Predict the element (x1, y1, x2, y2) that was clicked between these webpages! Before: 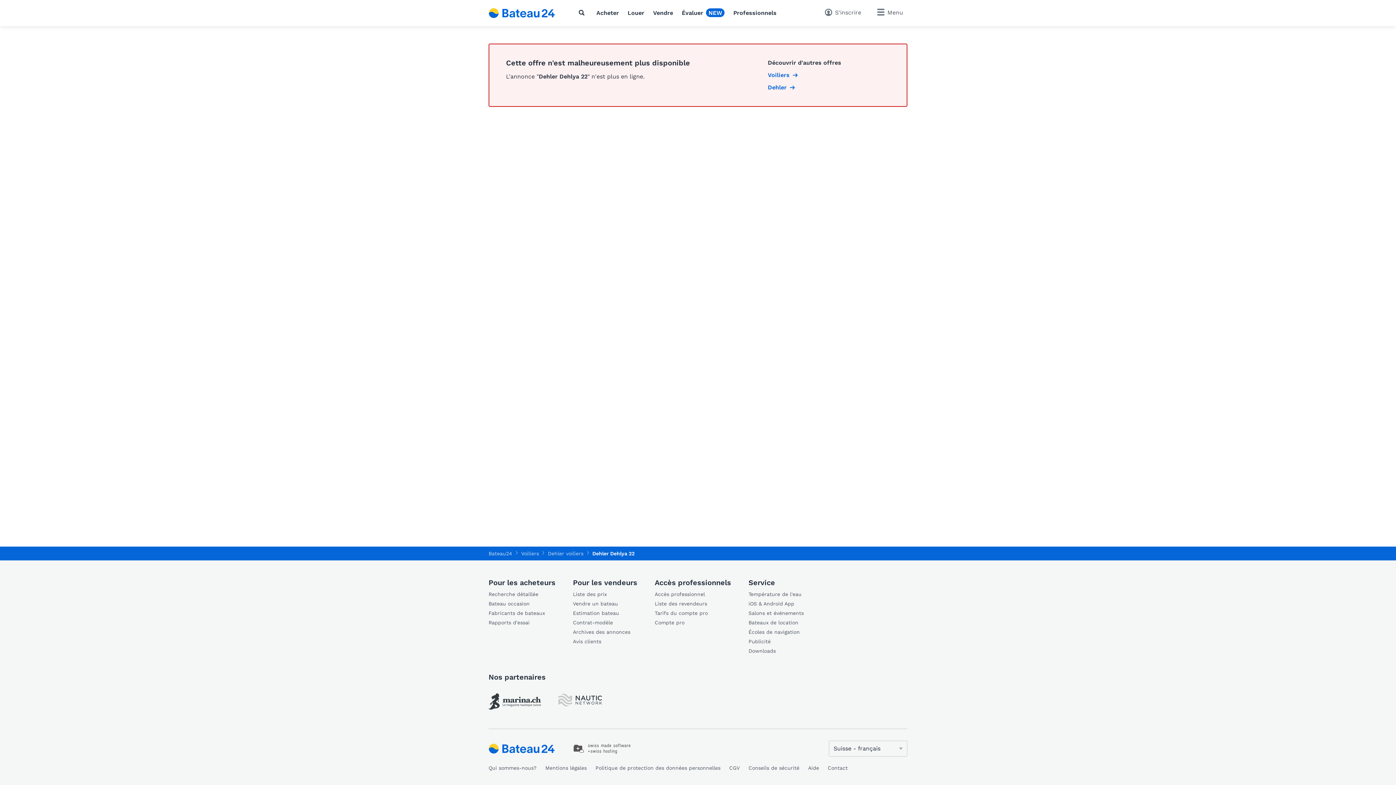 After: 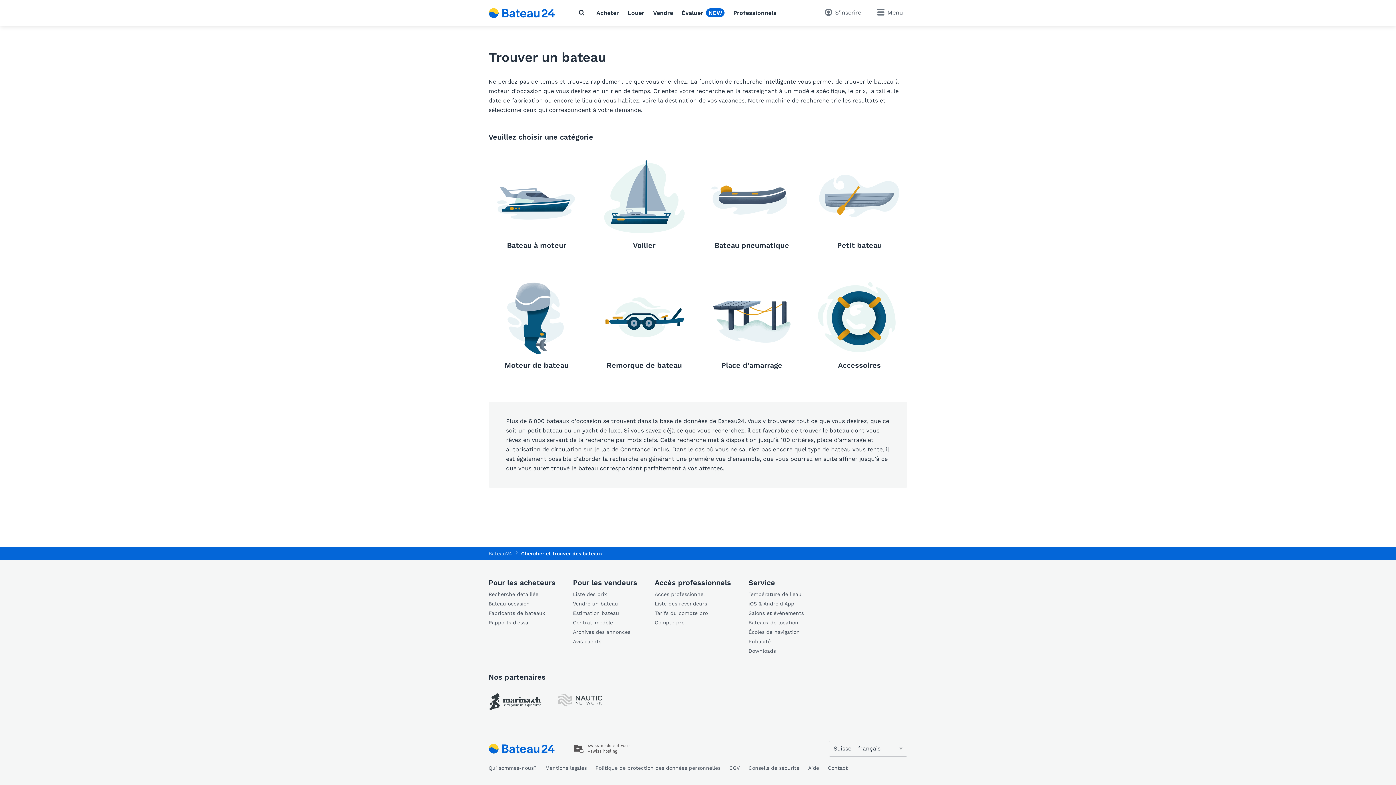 Action: label: Recherche détaillée bbox: (488, 590, 555, 598)